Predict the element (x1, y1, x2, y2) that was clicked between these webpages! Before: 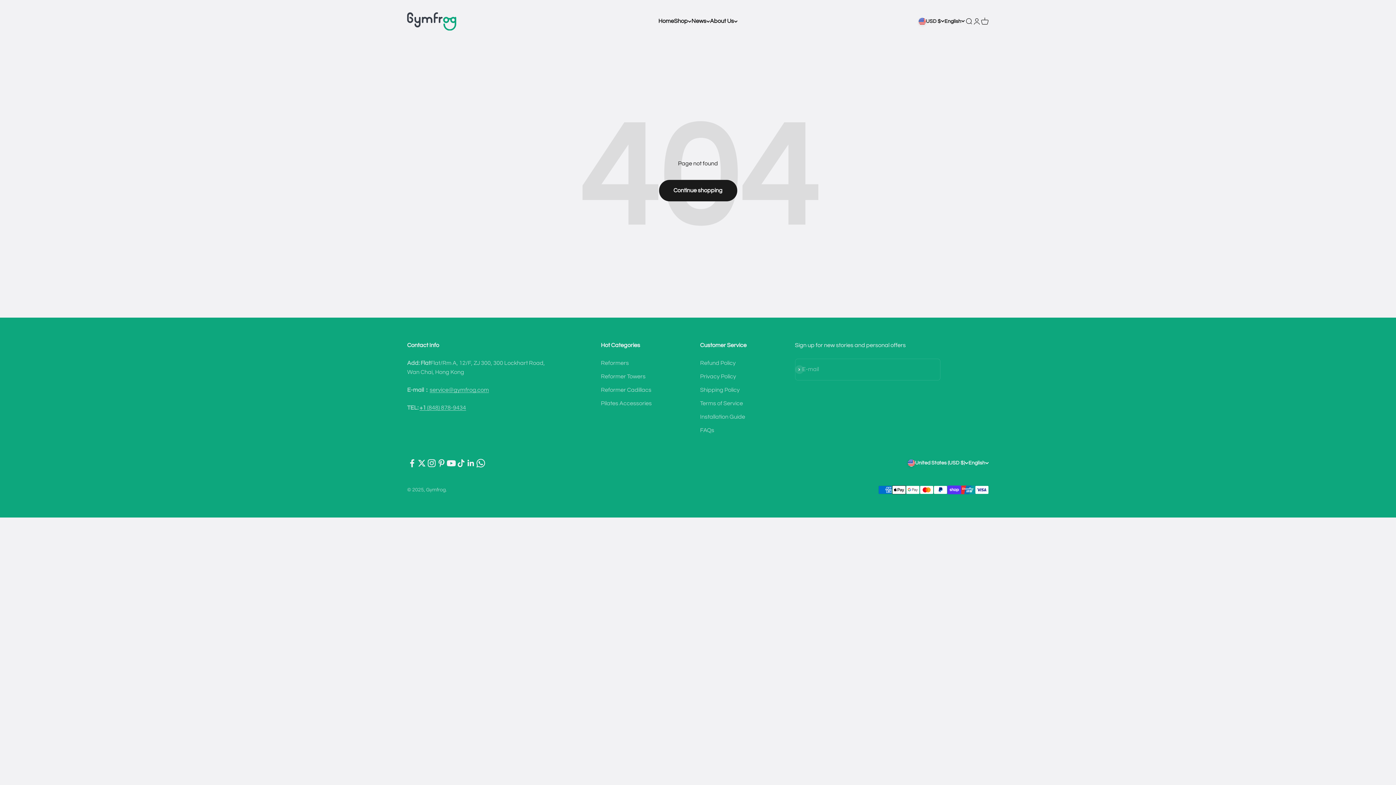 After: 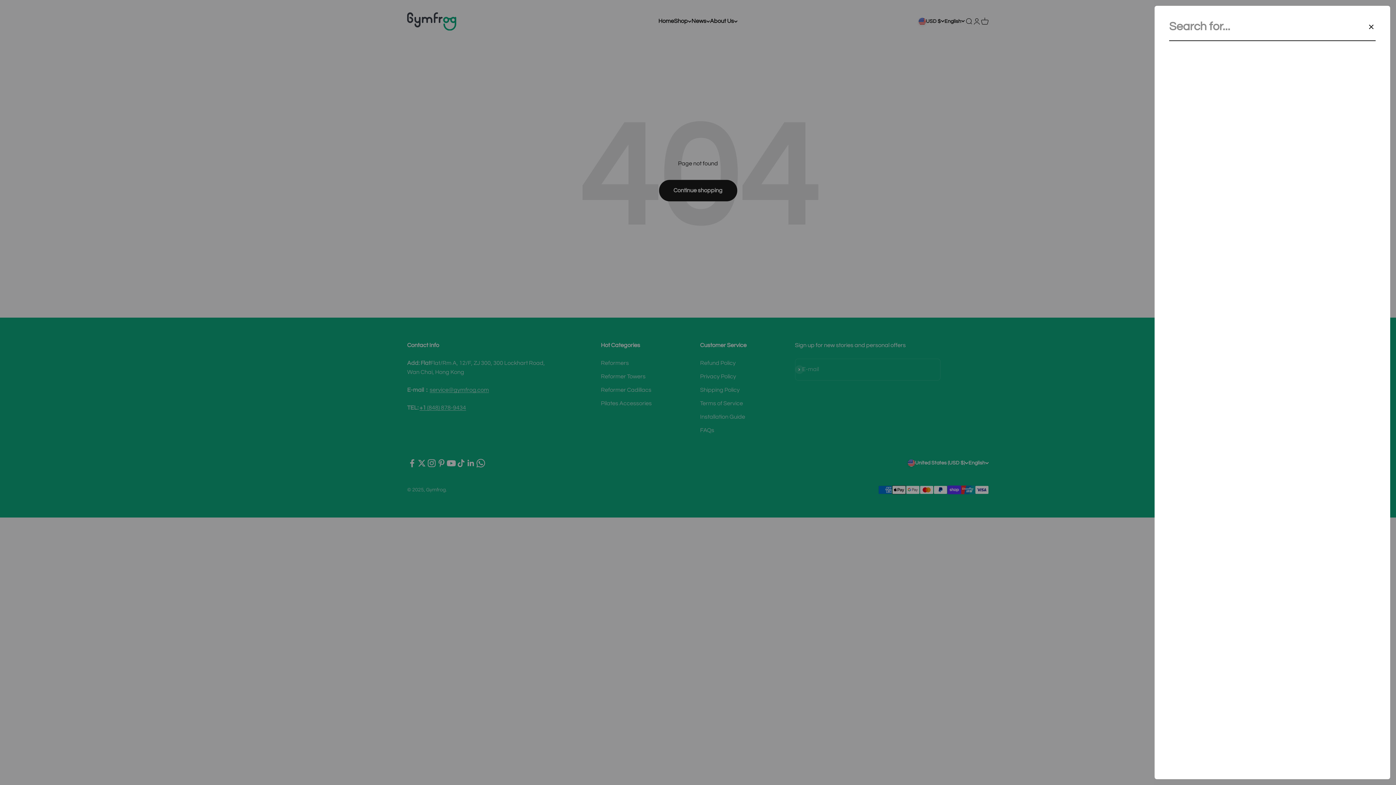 Action: label: Search bbox: (965, 17, 973, 25)